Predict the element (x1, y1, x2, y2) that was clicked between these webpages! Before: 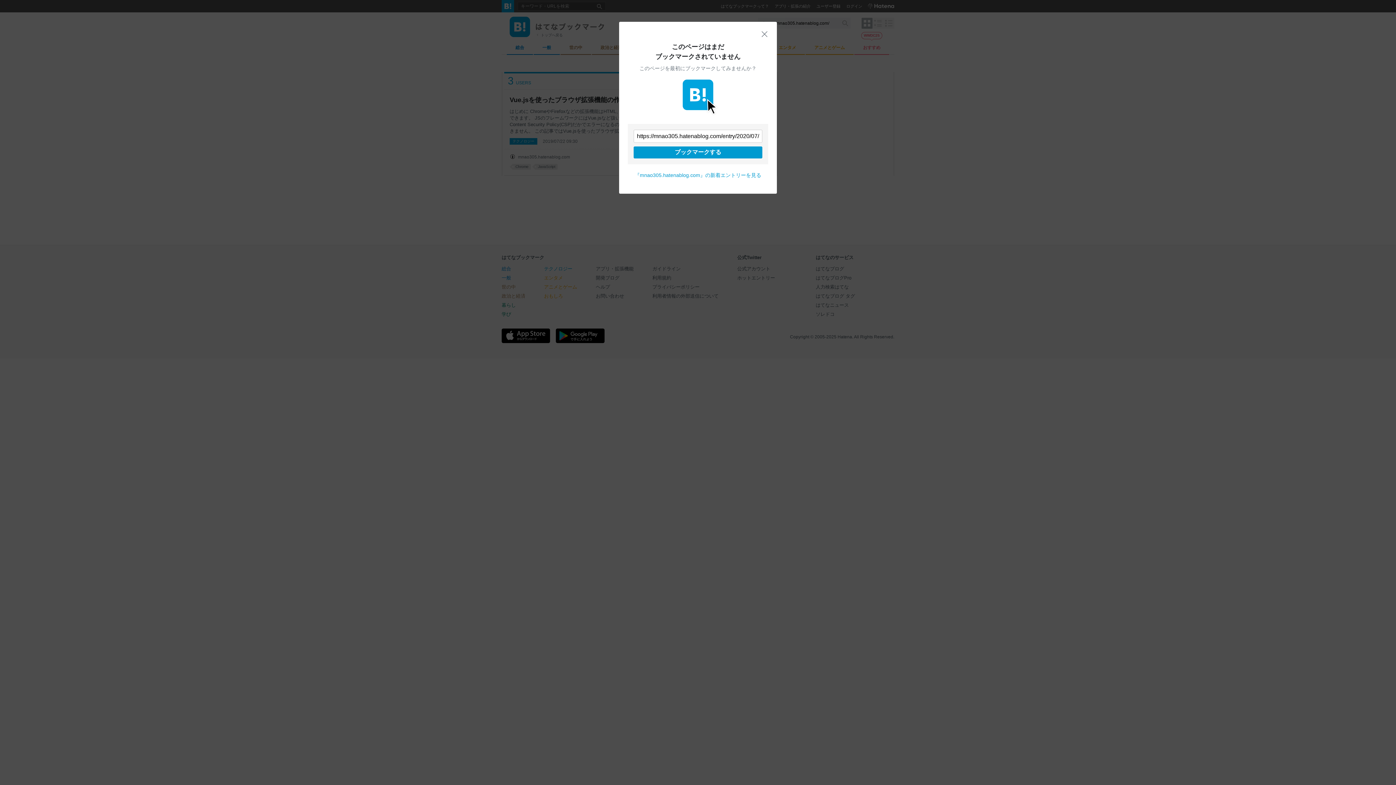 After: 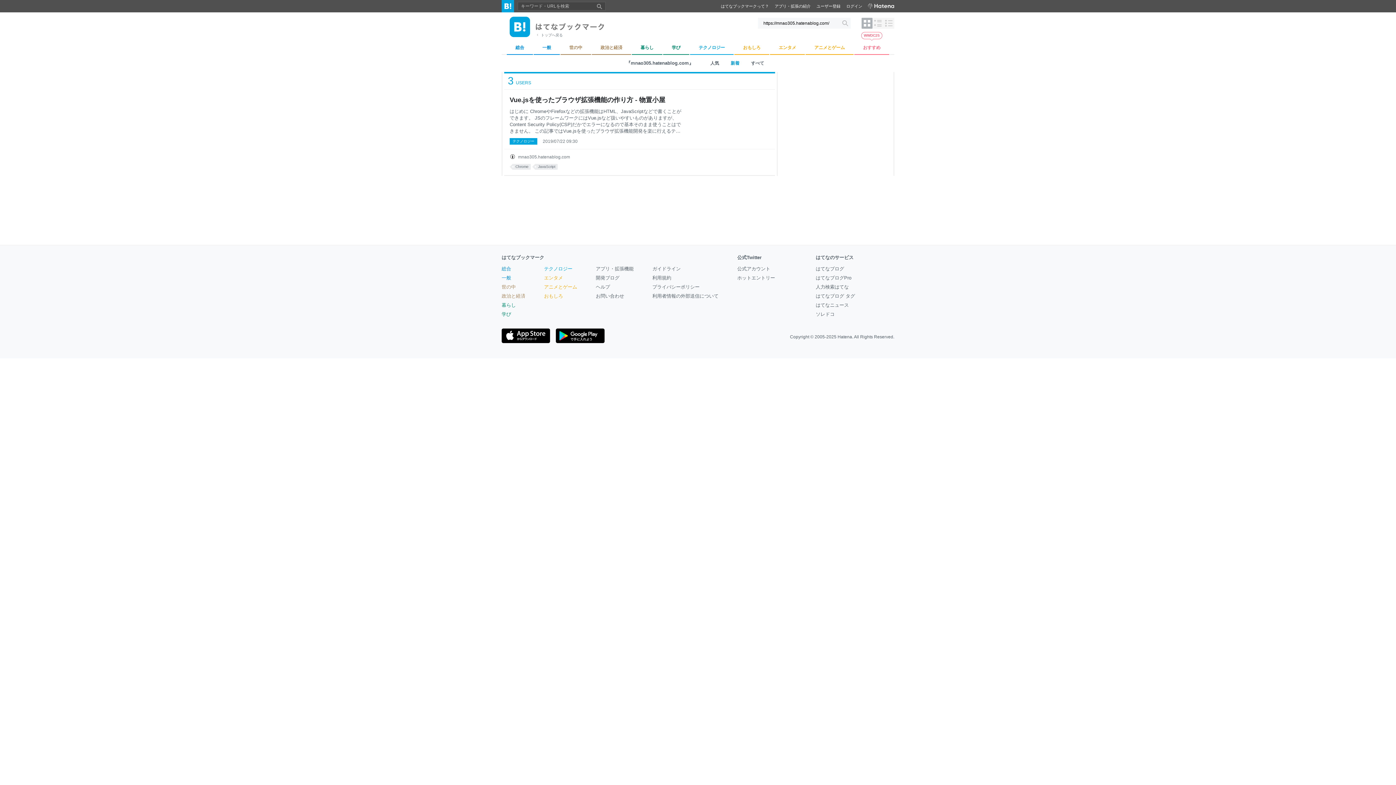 Action: label: 『mnao305.hatenablog.com』の新着エントリーを見る bbox: (634, 172, 761, 178)